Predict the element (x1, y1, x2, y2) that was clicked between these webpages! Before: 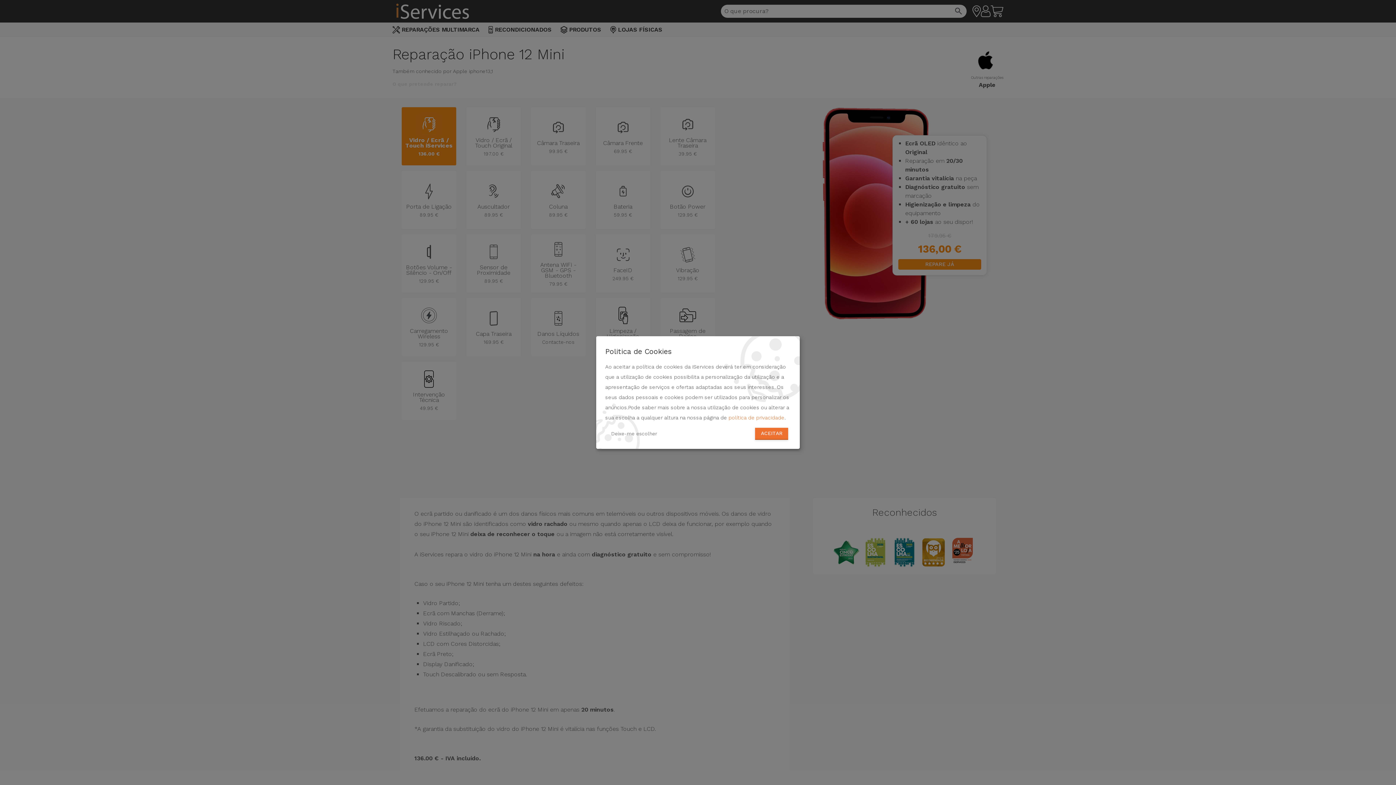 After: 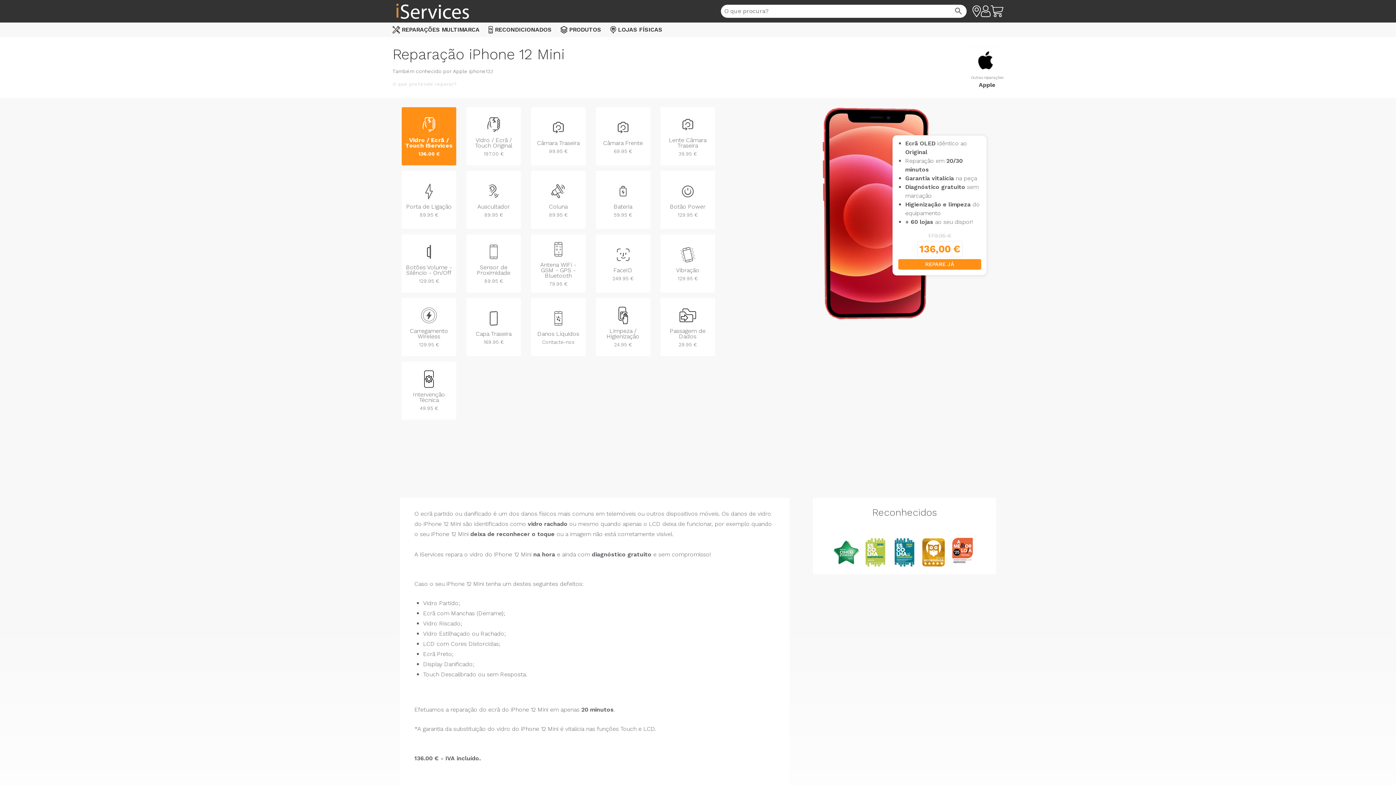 Action: bbox: (755, 427, 788, 439) label: ACEITAR